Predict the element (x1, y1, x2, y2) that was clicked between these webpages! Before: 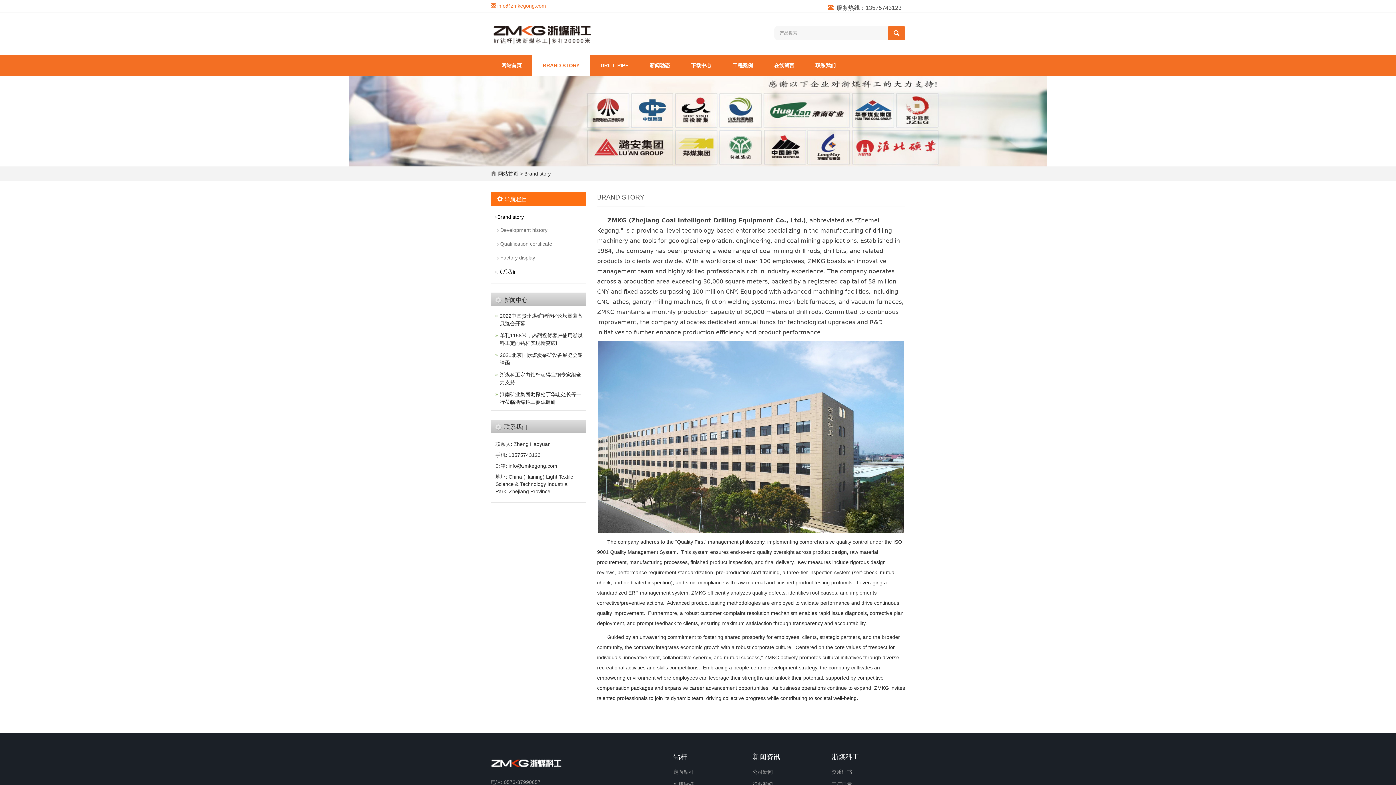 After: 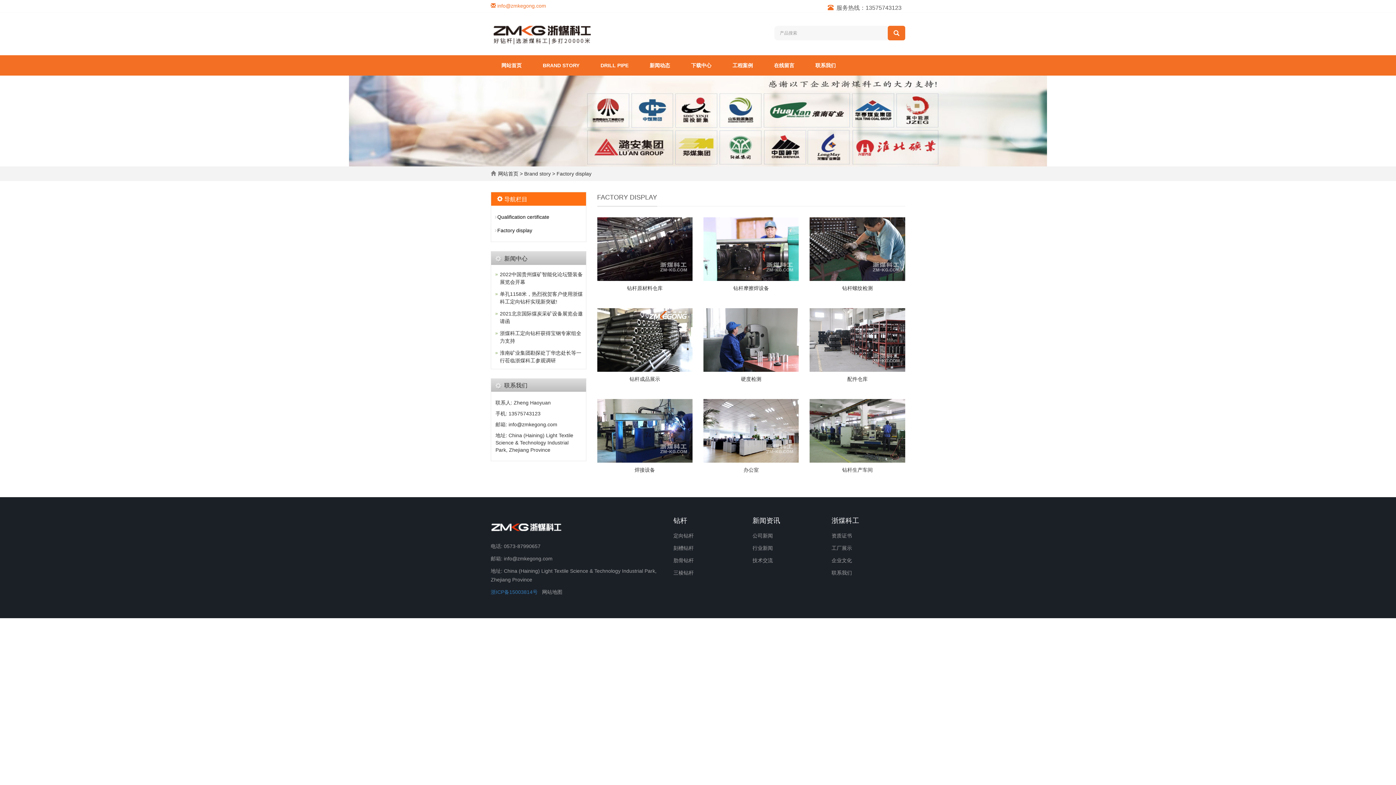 Action: bbox: (491, 252, 586, 263) label: Factory display